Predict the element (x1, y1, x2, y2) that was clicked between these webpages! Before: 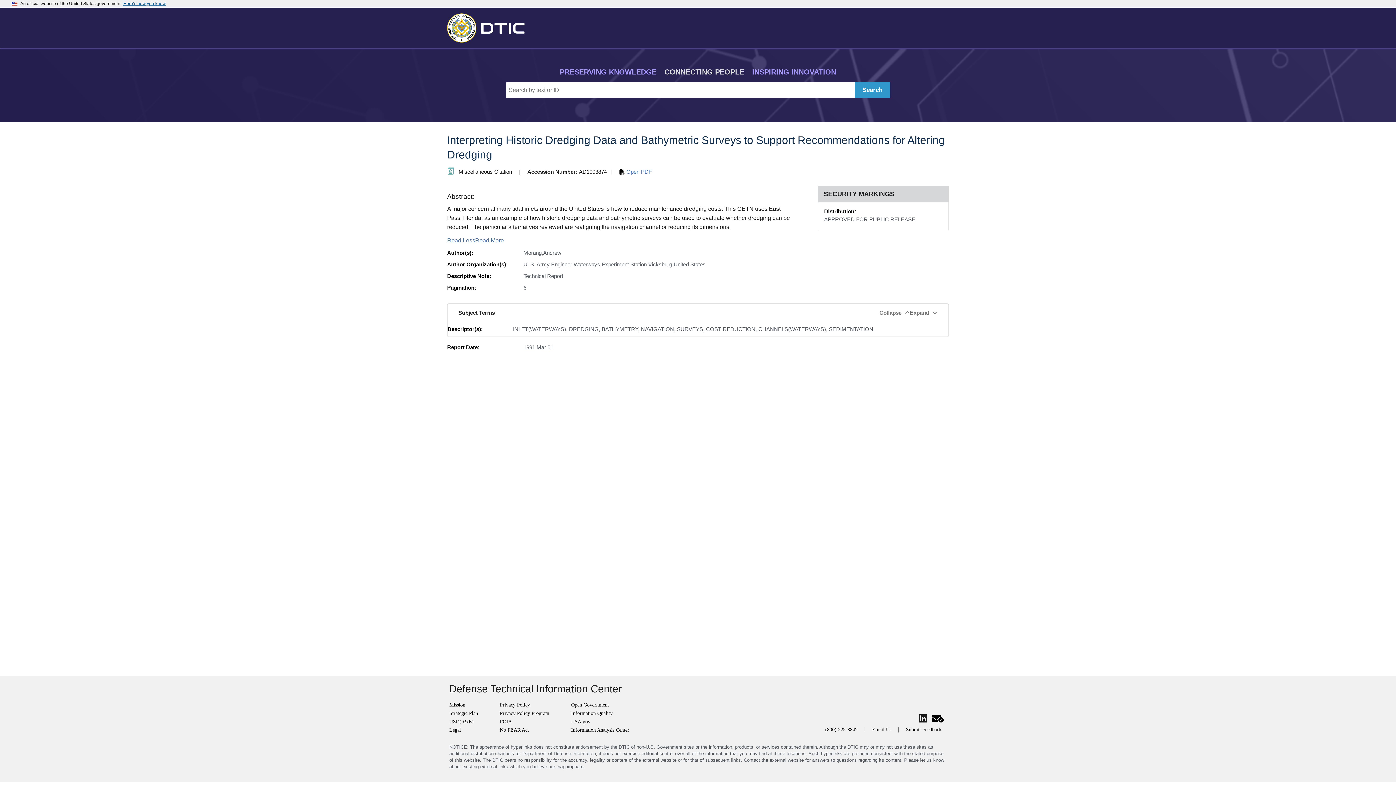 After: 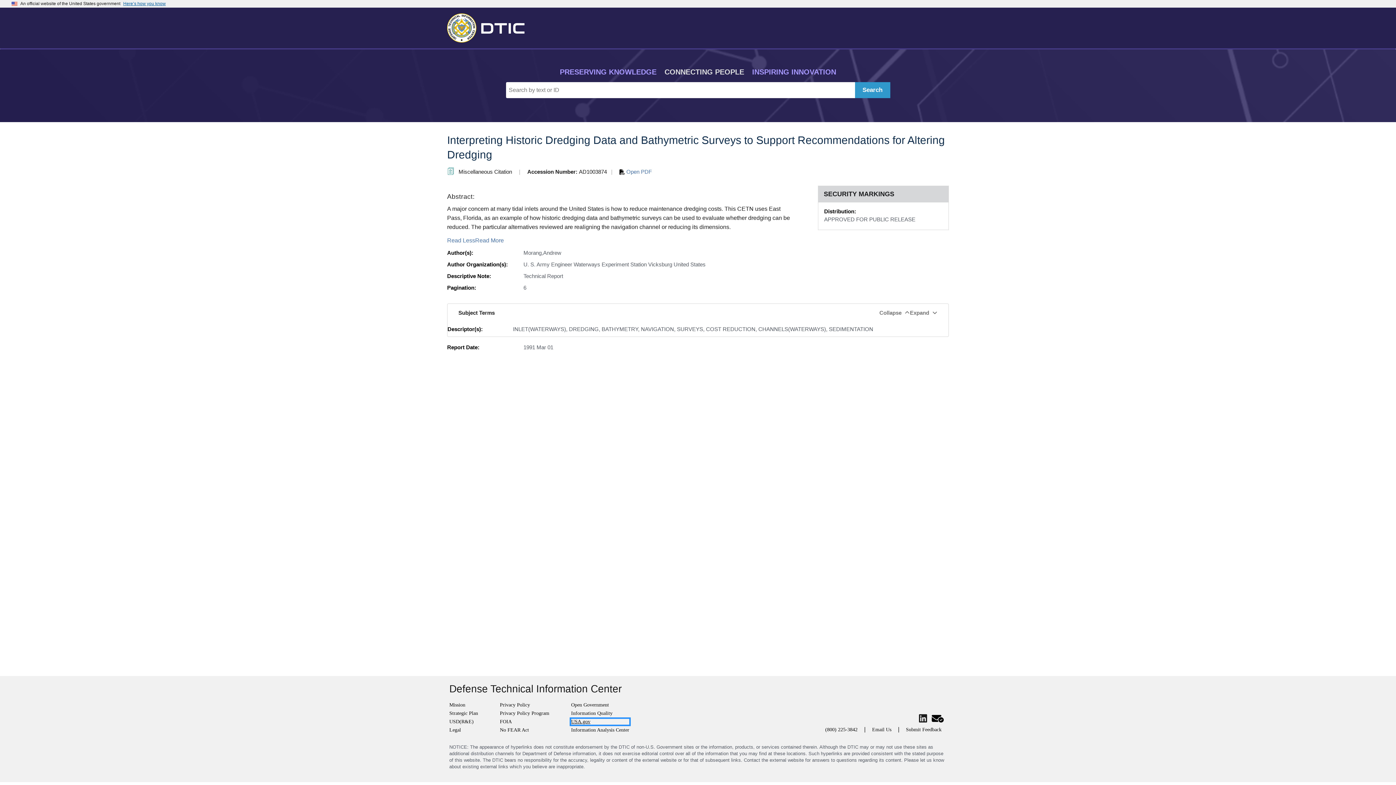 Action: label: USA.gov bbox: (571, 719, 629, 725)